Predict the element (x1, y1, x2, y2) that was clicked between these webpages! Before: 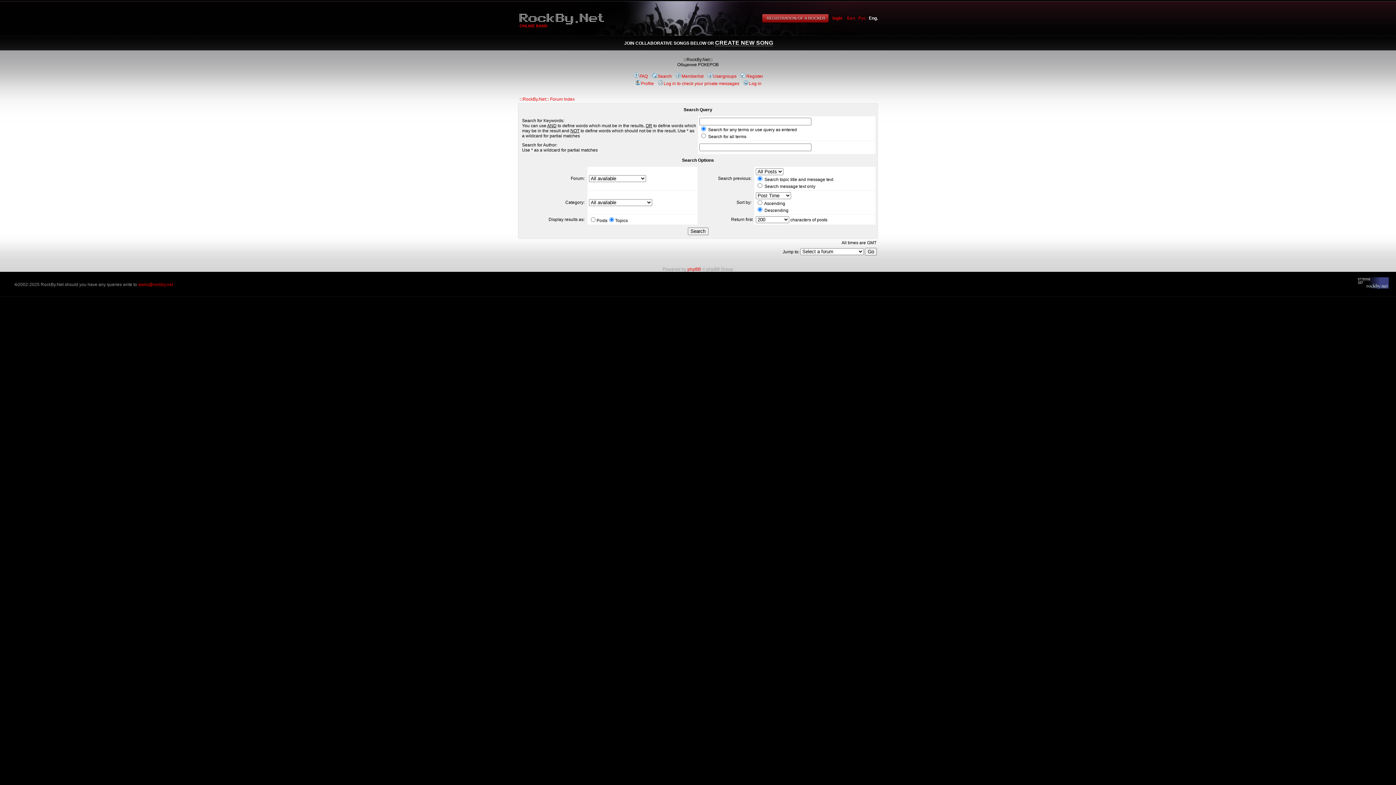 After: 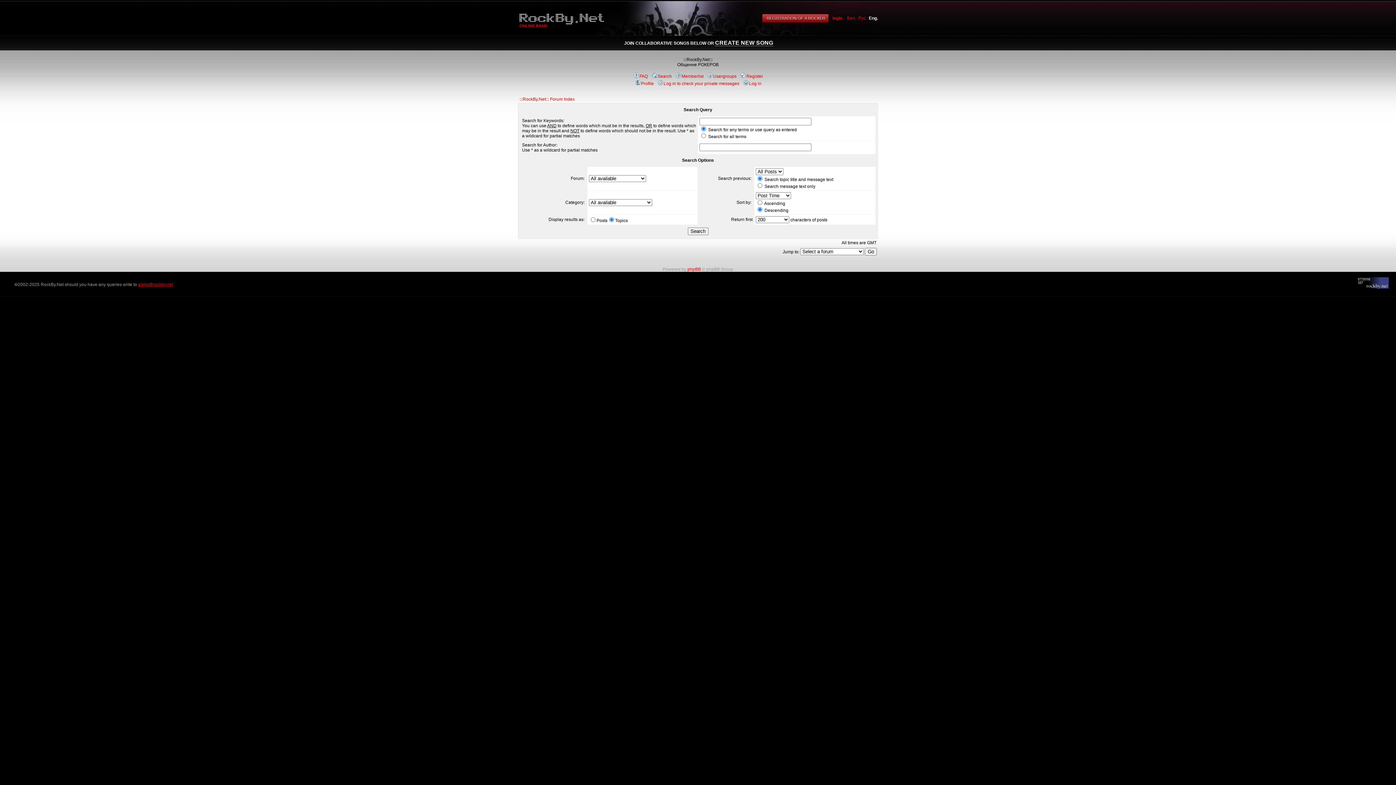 Action: bbox: (138, 282, 173, 287) label: aleks@rockby.net